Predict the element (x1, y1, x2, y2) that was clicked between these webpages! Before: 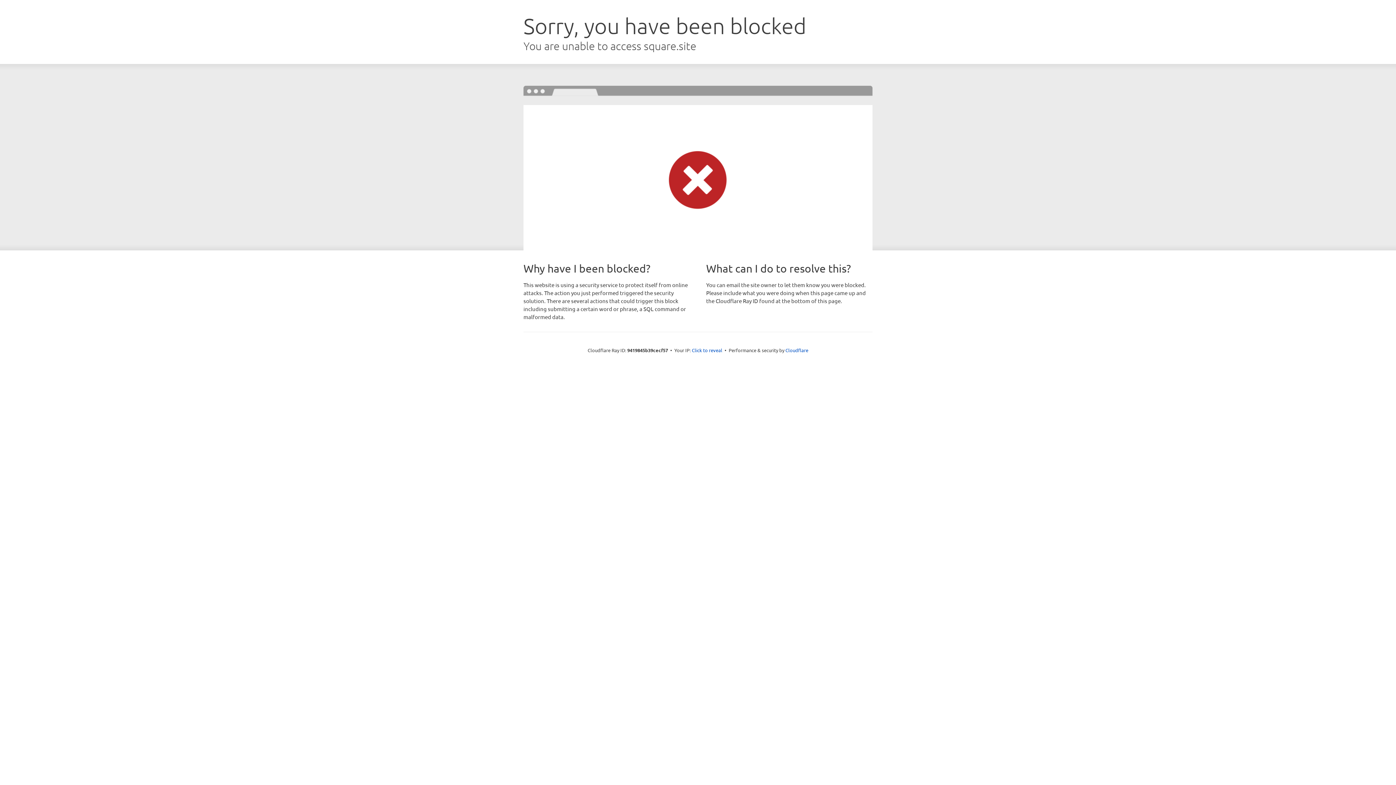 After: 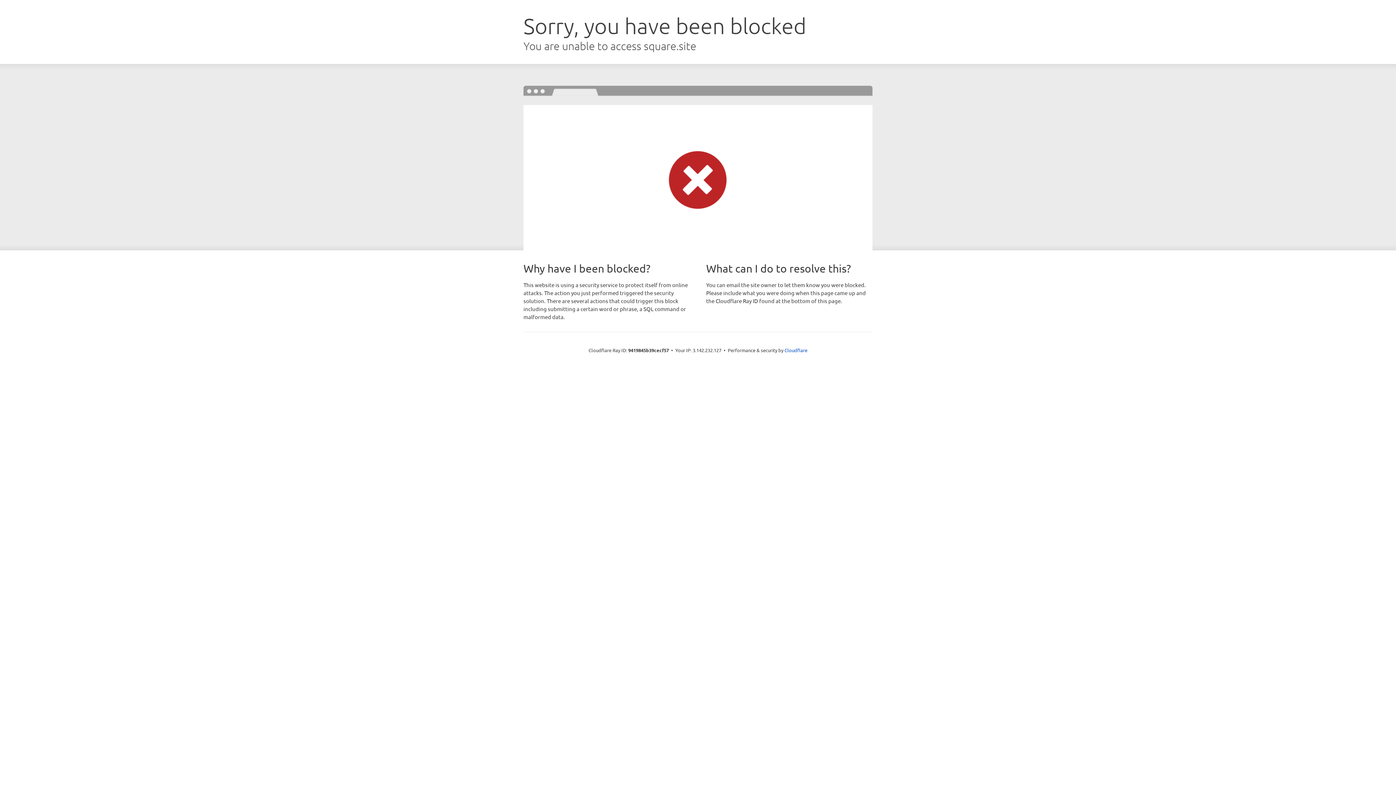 Action: bbox: (692, 346, 722, 353) label: Click to reveal